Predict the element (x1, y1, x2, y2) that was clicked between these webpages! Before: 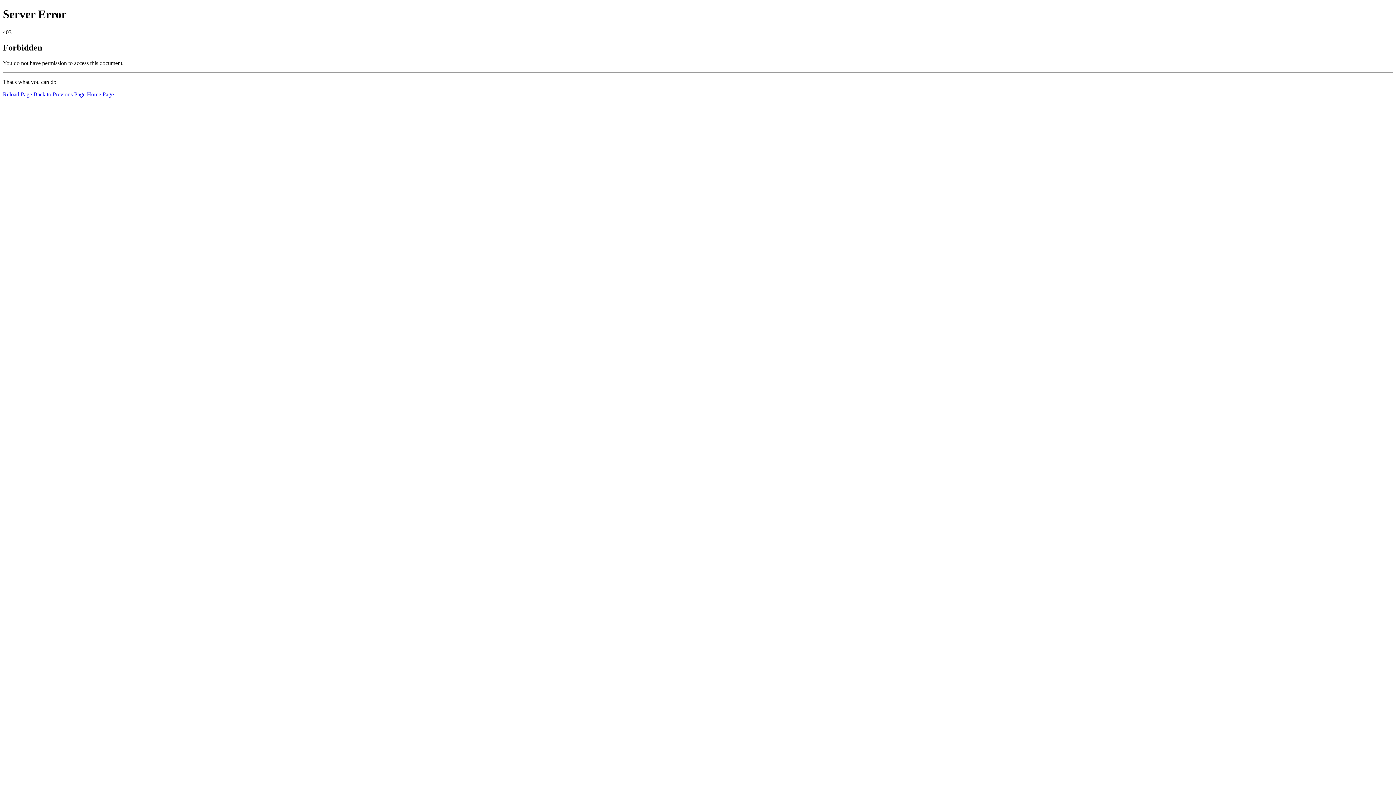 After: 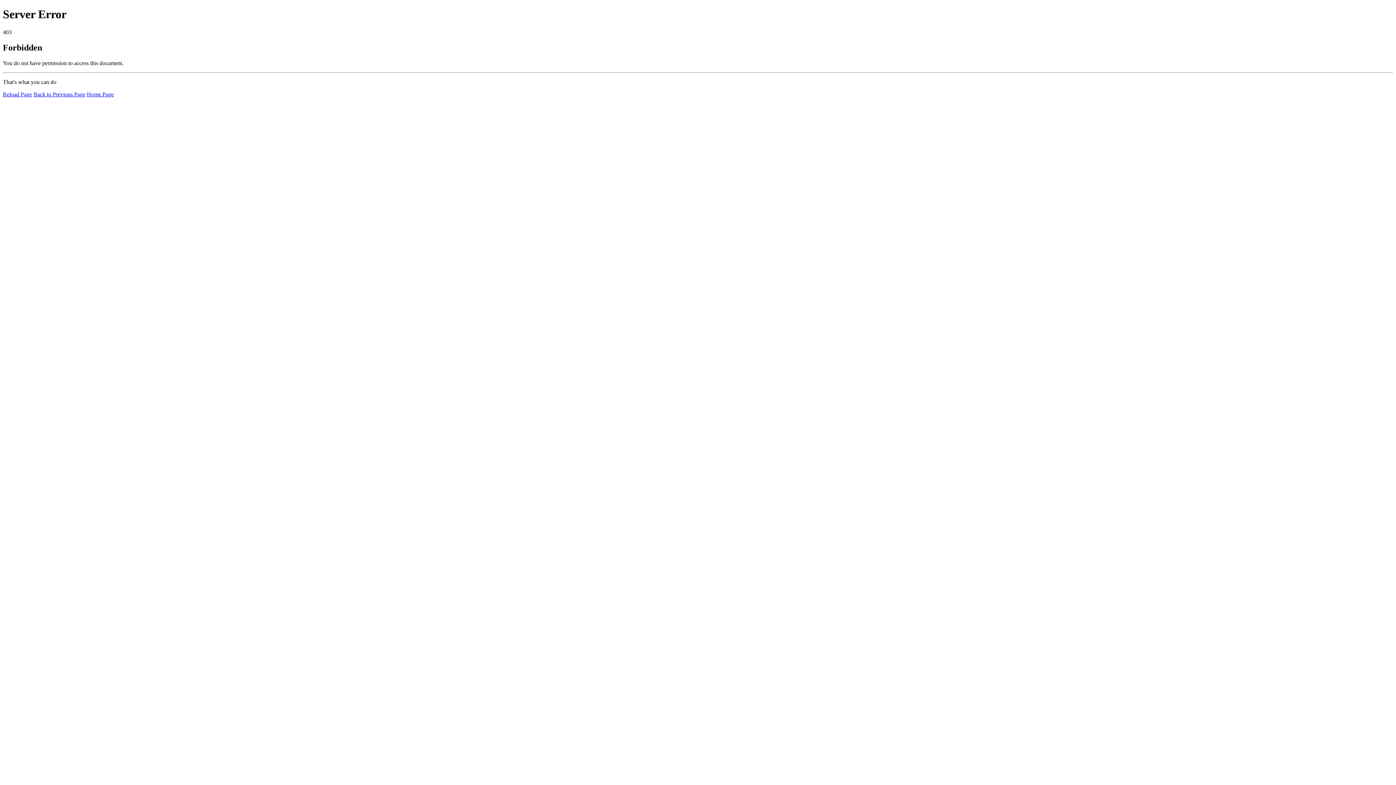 Action: bbox: (86, 91, 113, 97) label: Home Page